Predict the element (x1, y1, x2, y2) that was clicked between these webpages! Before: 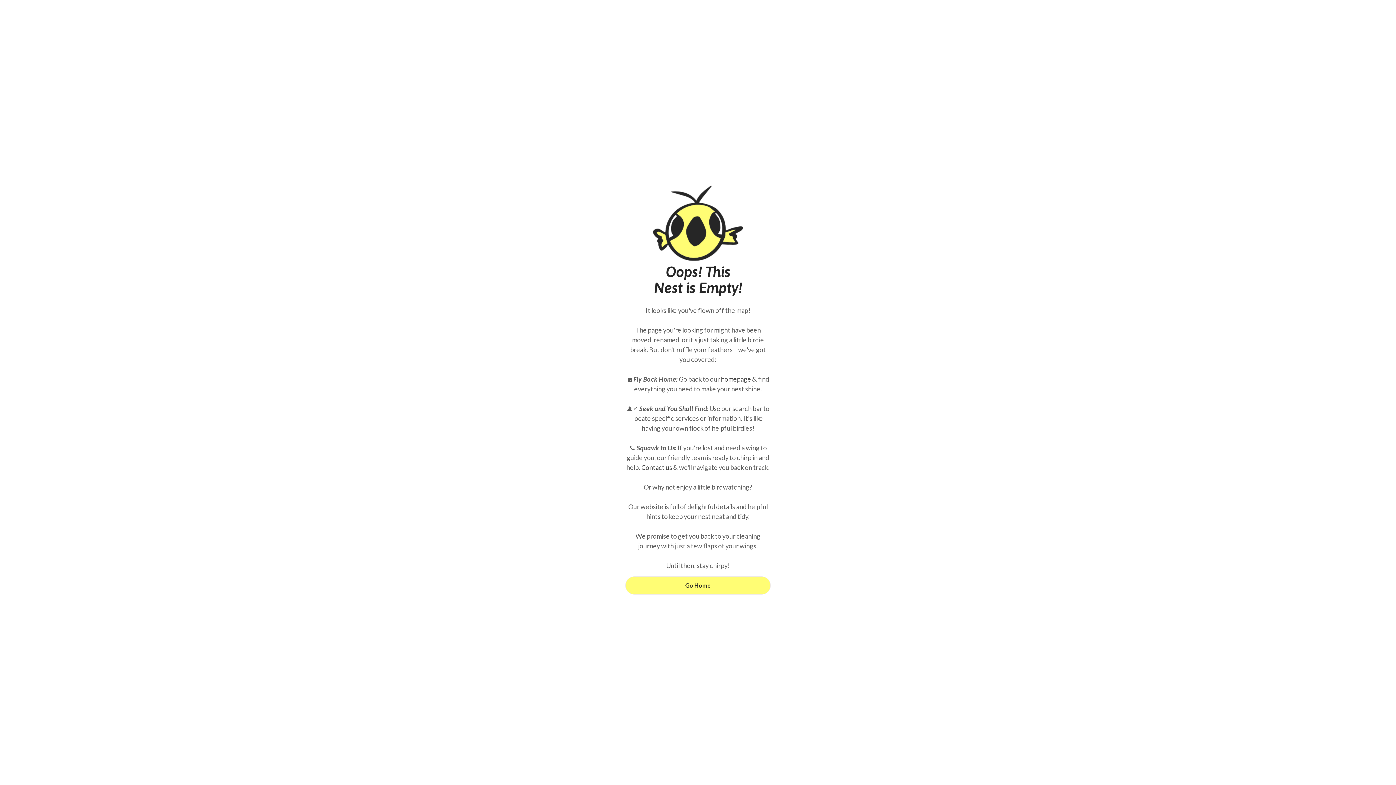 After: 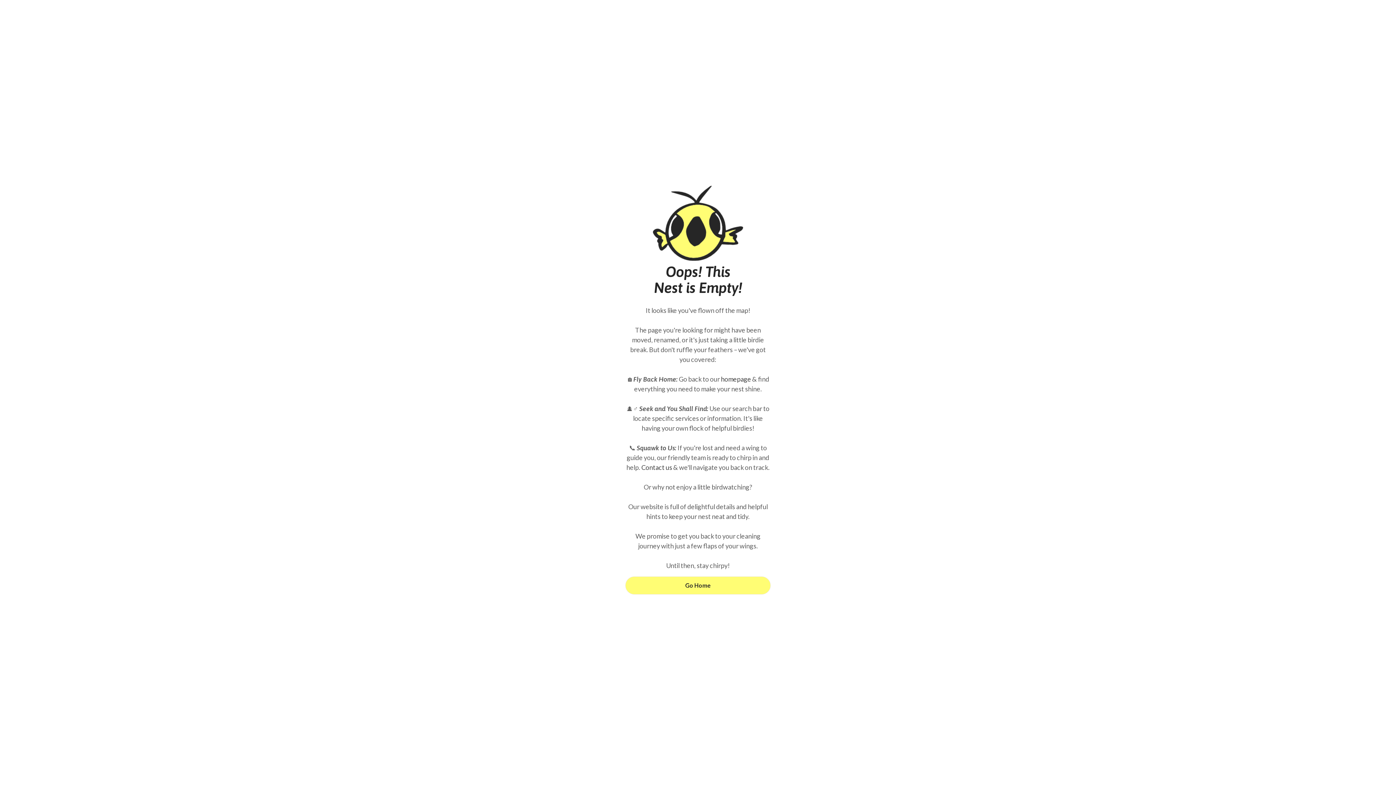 Action: label: Contact us bbox: (641, 463, 672, 471)